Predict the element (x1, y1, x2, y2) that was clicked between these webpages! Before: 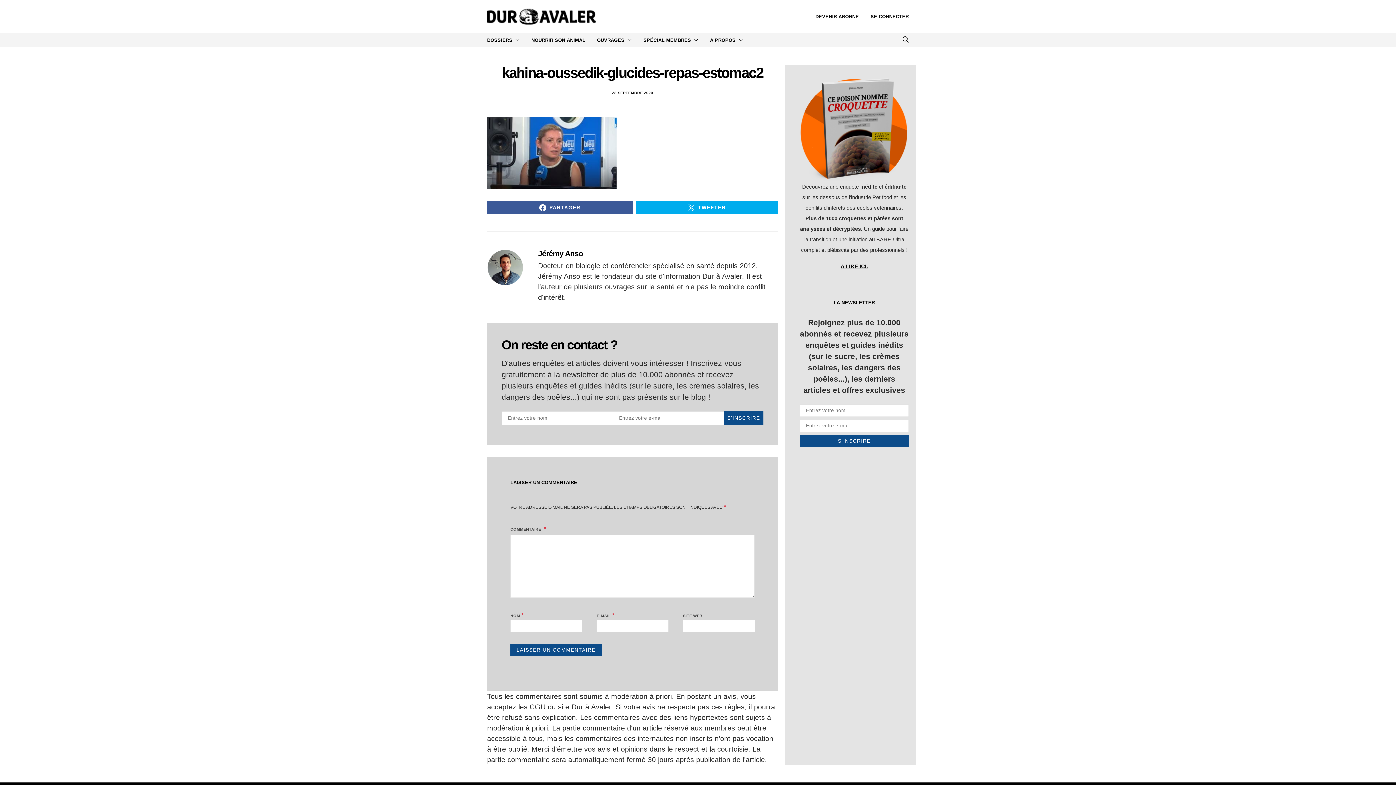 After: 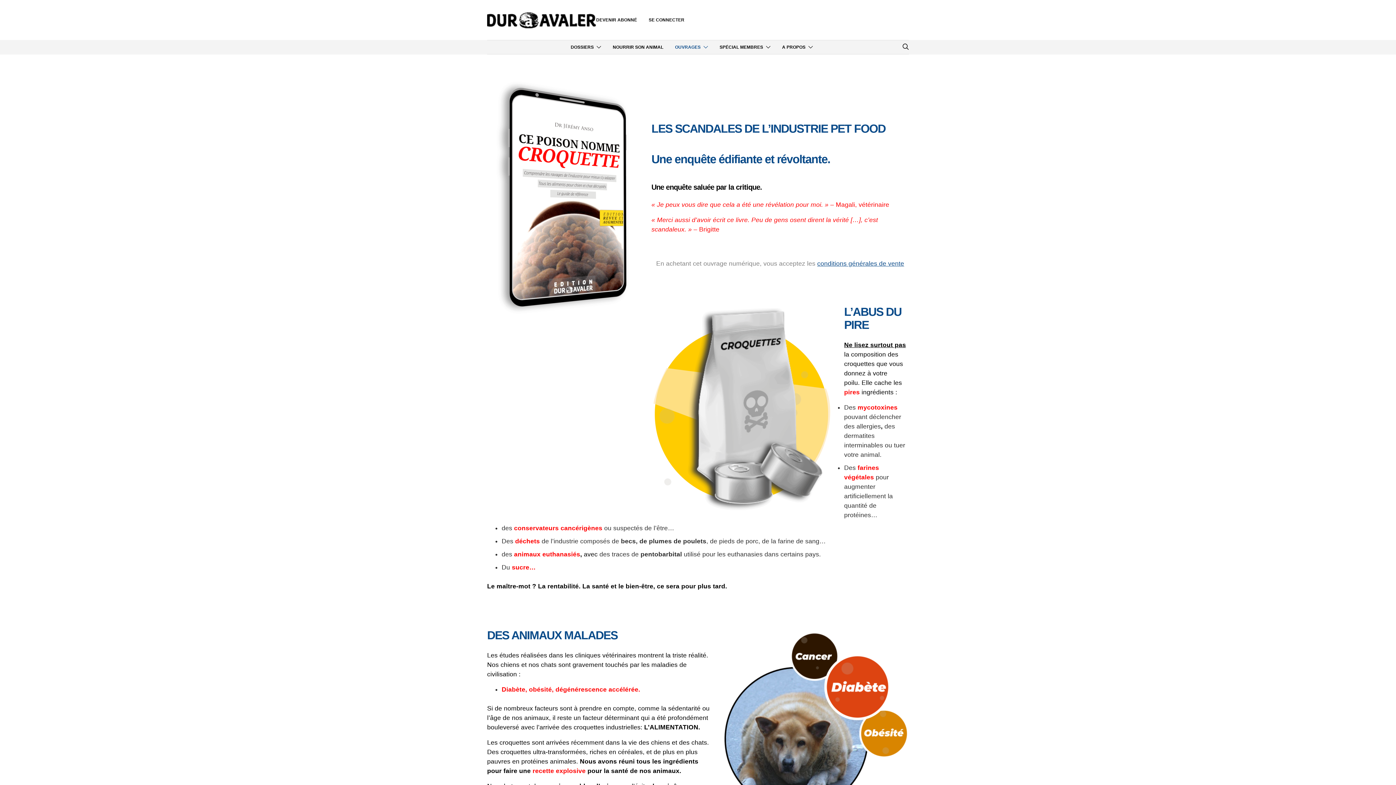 Action: label: A LIRE ICI. bbox: (840, 263, 868, 269)